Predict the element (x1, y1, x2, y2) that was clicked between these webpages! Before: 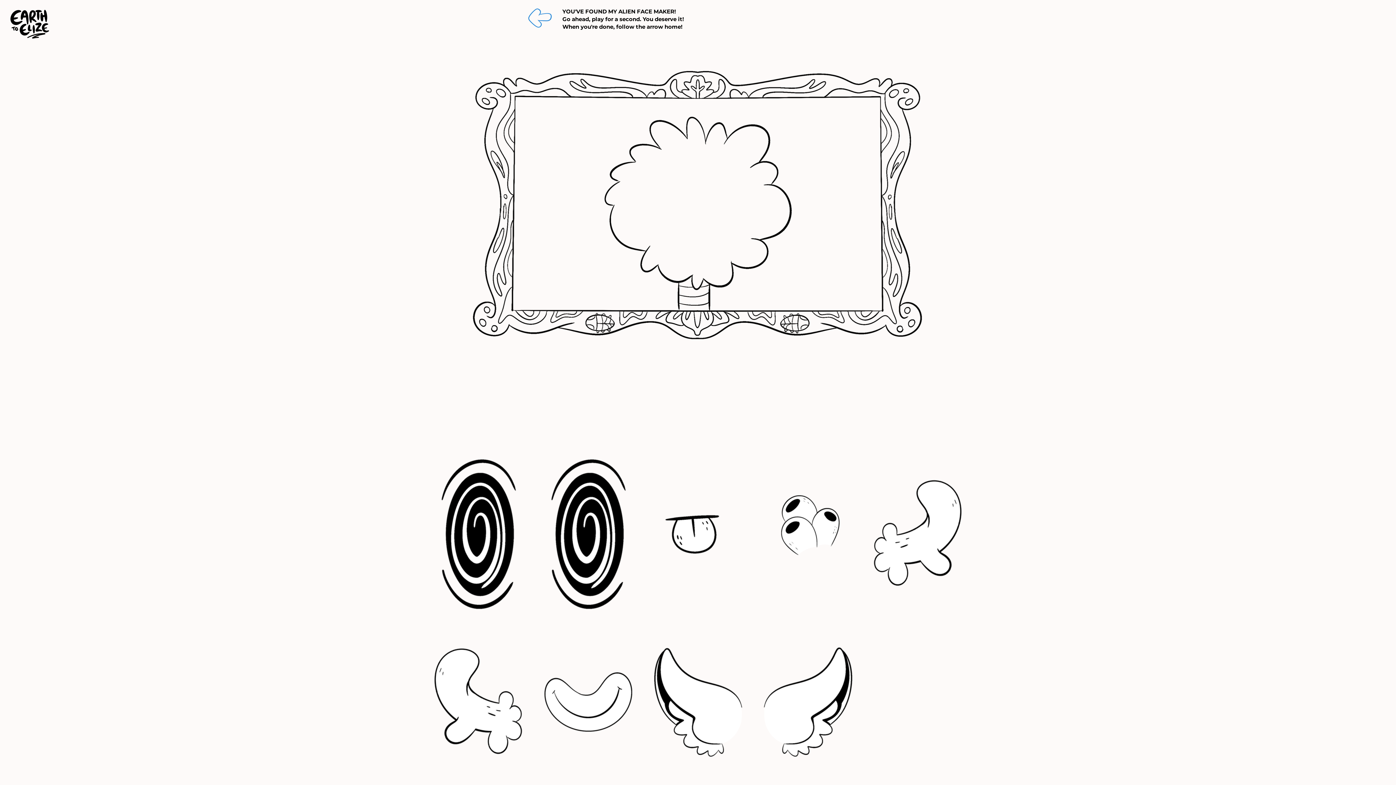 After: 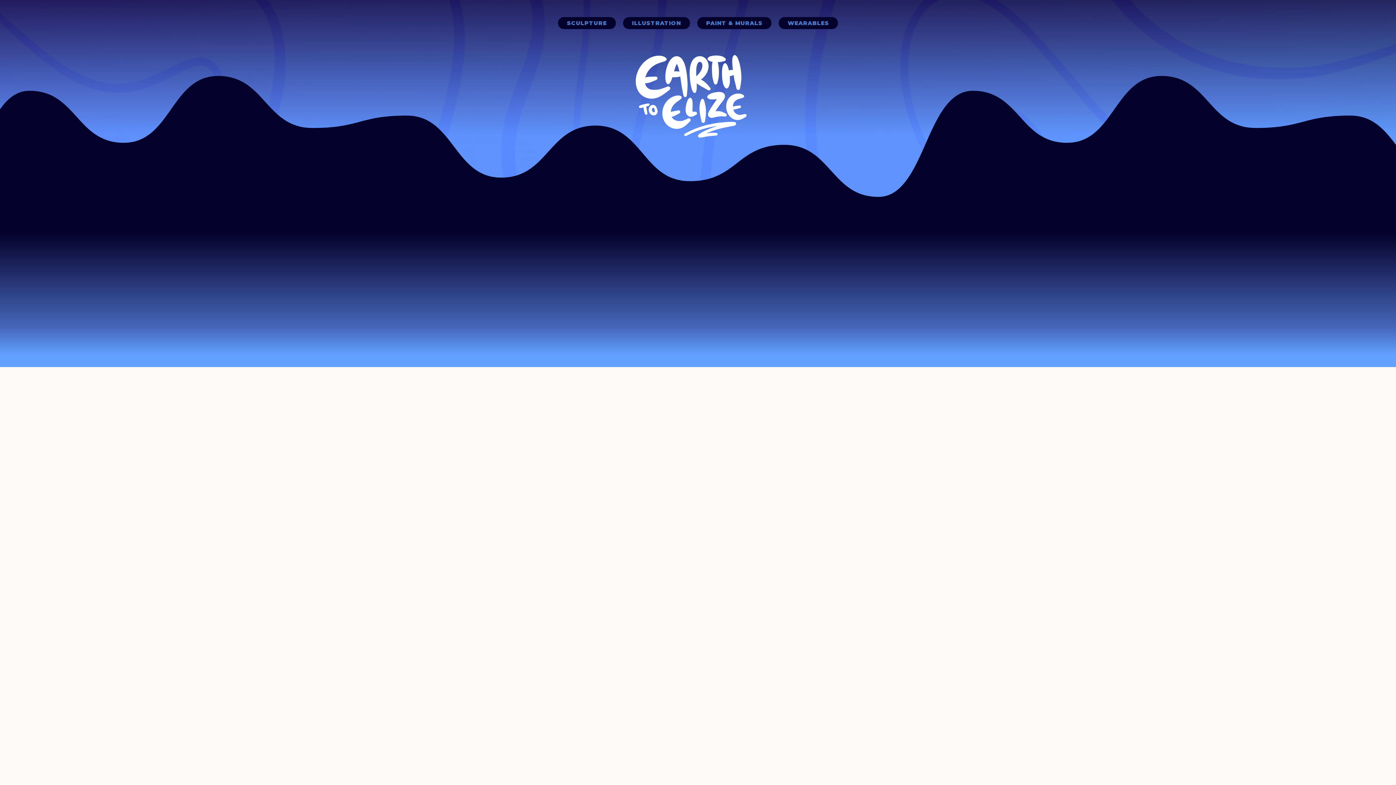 Action: label: Envelope bbox: (527, 5, 556, 30)